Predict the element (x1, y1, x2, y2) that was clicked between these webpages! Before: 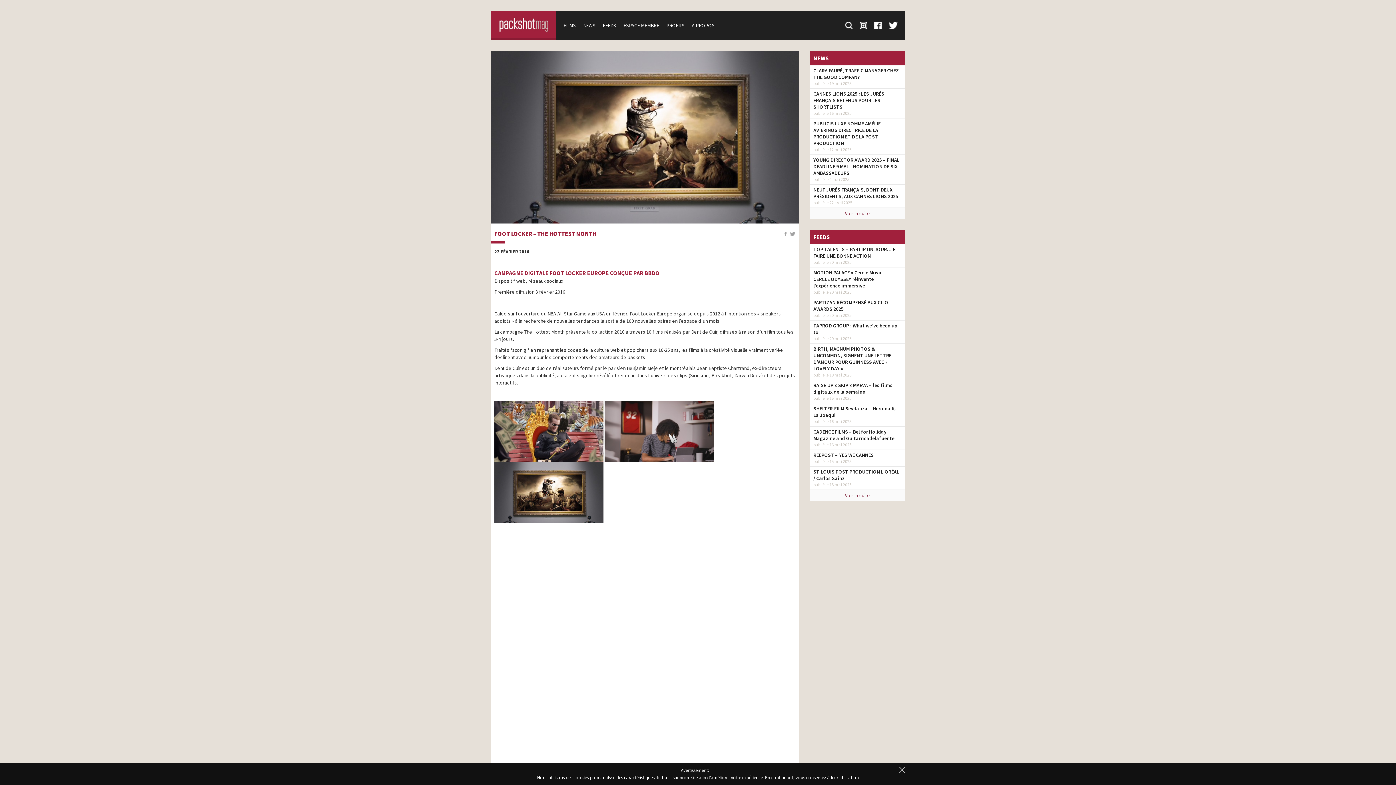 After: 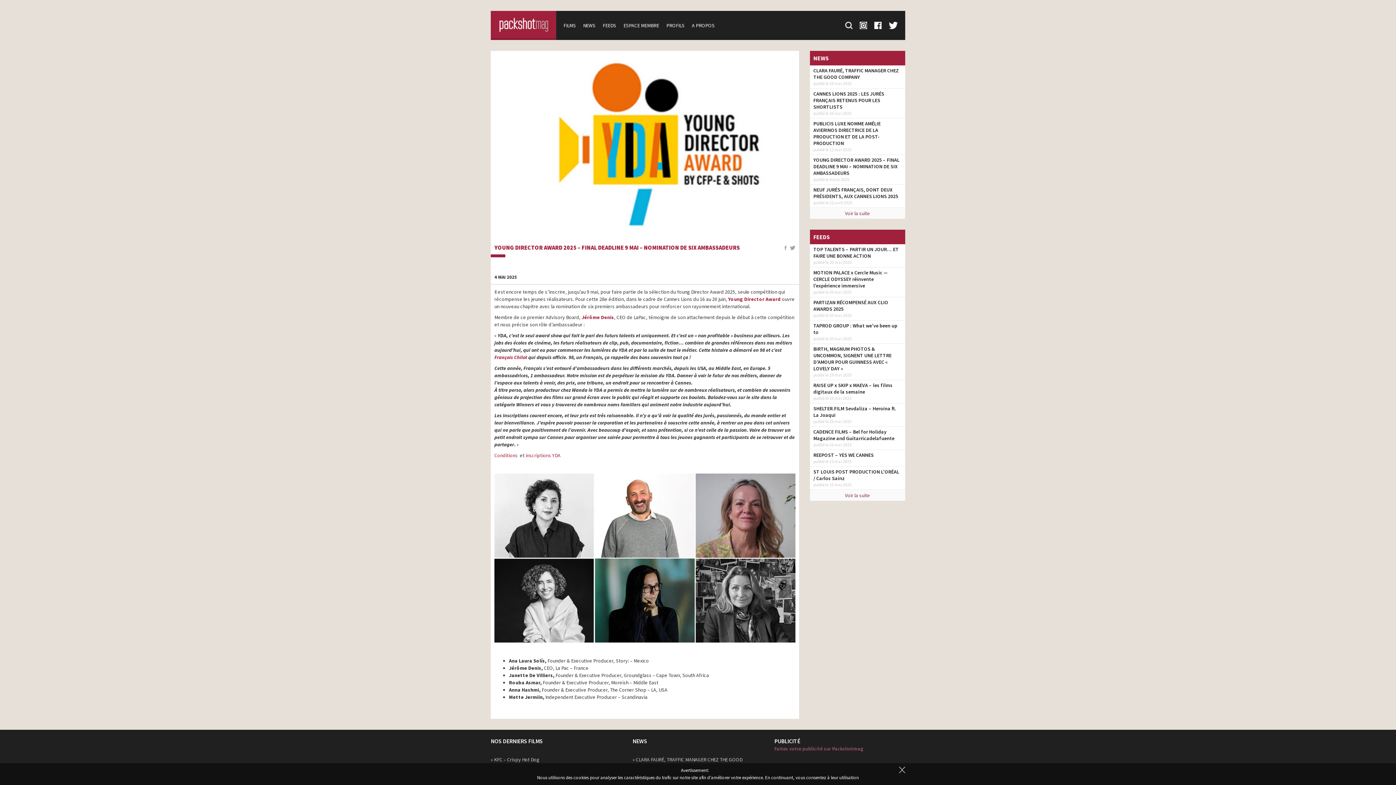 Action: label: YOUNG DIRECTOR AWARD 2025 – FINAL DEADLINE 9 MAI – NOMINATION DE SIX AMBASSADEURS bbox: (813, 156, 901, 176)